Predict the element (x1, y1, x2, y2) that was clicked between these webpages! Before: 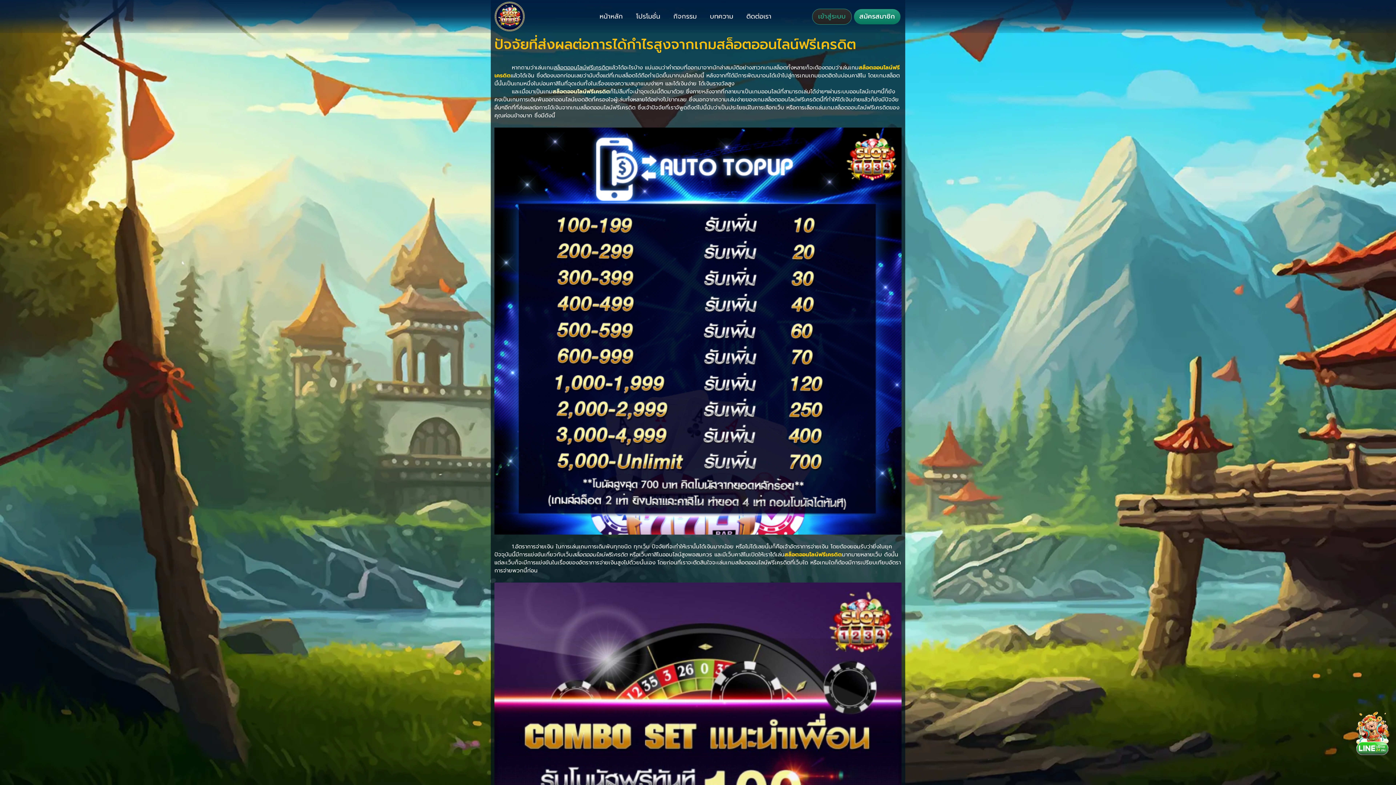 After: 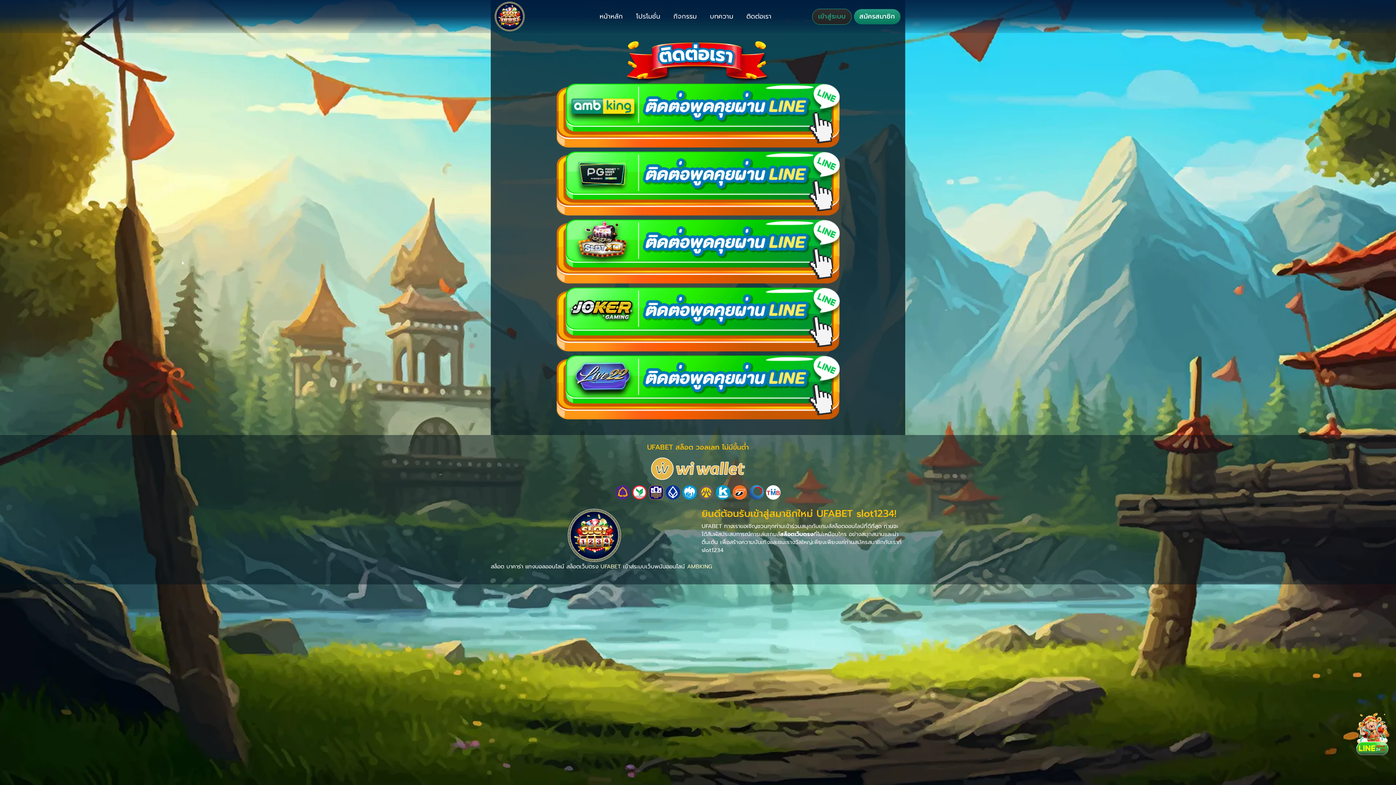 Action: bbox: (1356, 729, 1389, 737)